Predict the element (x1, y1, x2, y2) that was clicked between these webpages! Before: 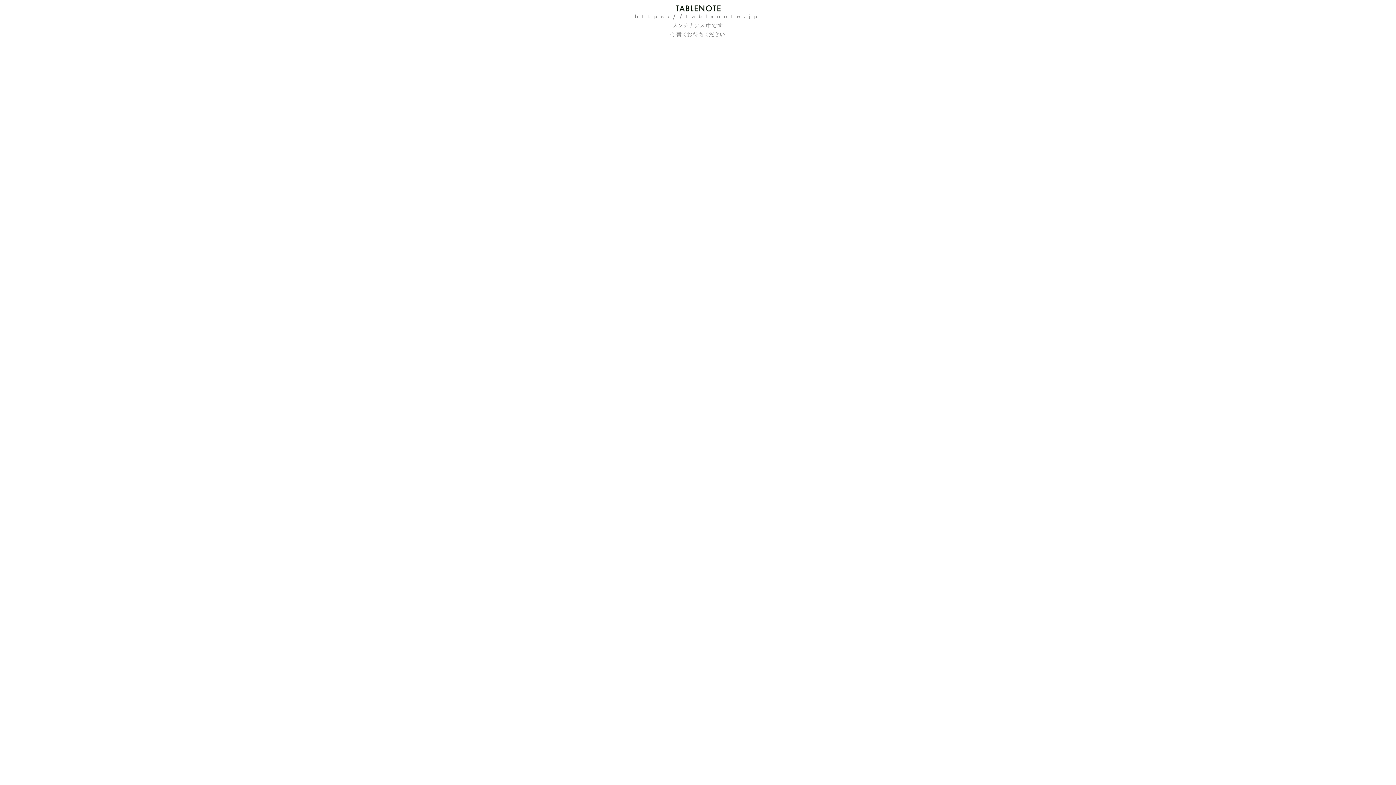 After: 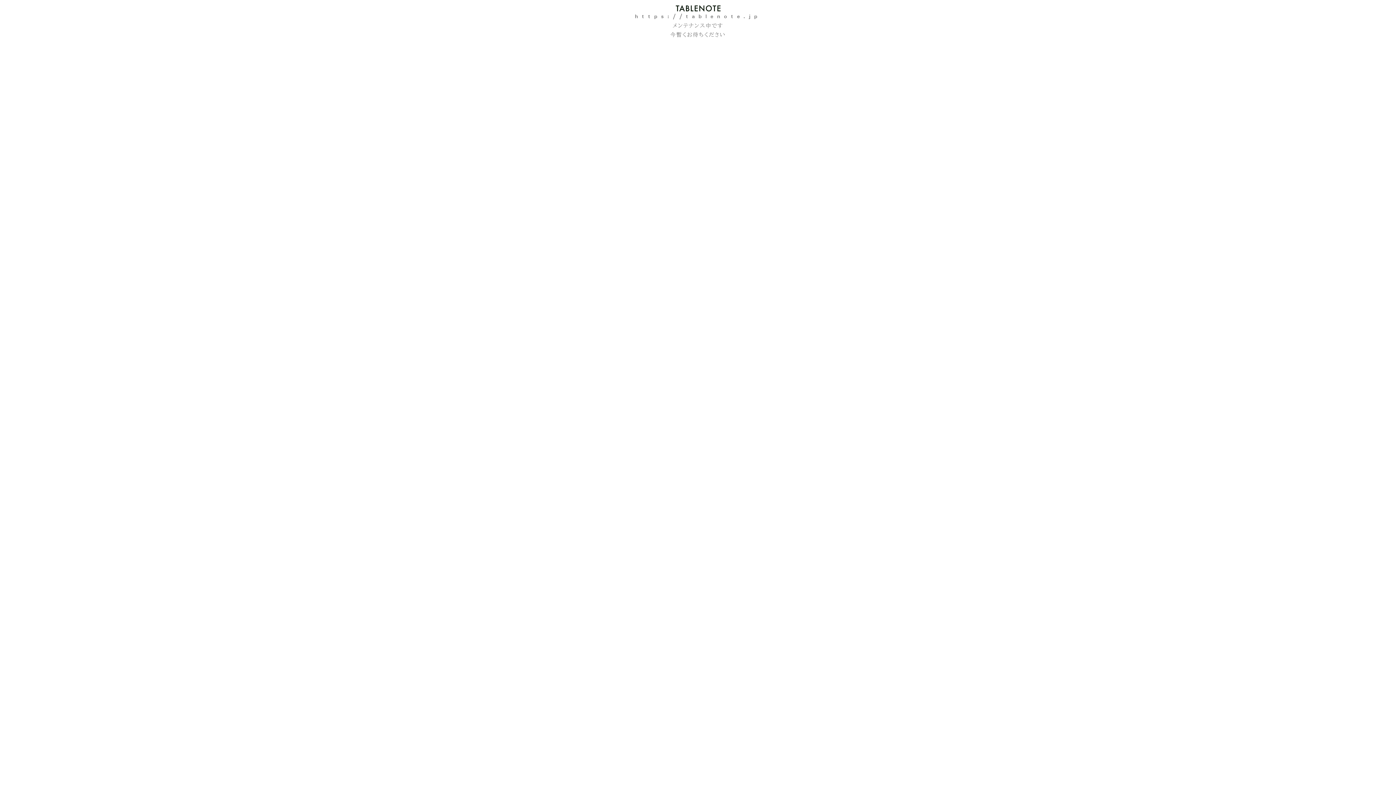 Action: bbox: (675, 3, 720, 12)